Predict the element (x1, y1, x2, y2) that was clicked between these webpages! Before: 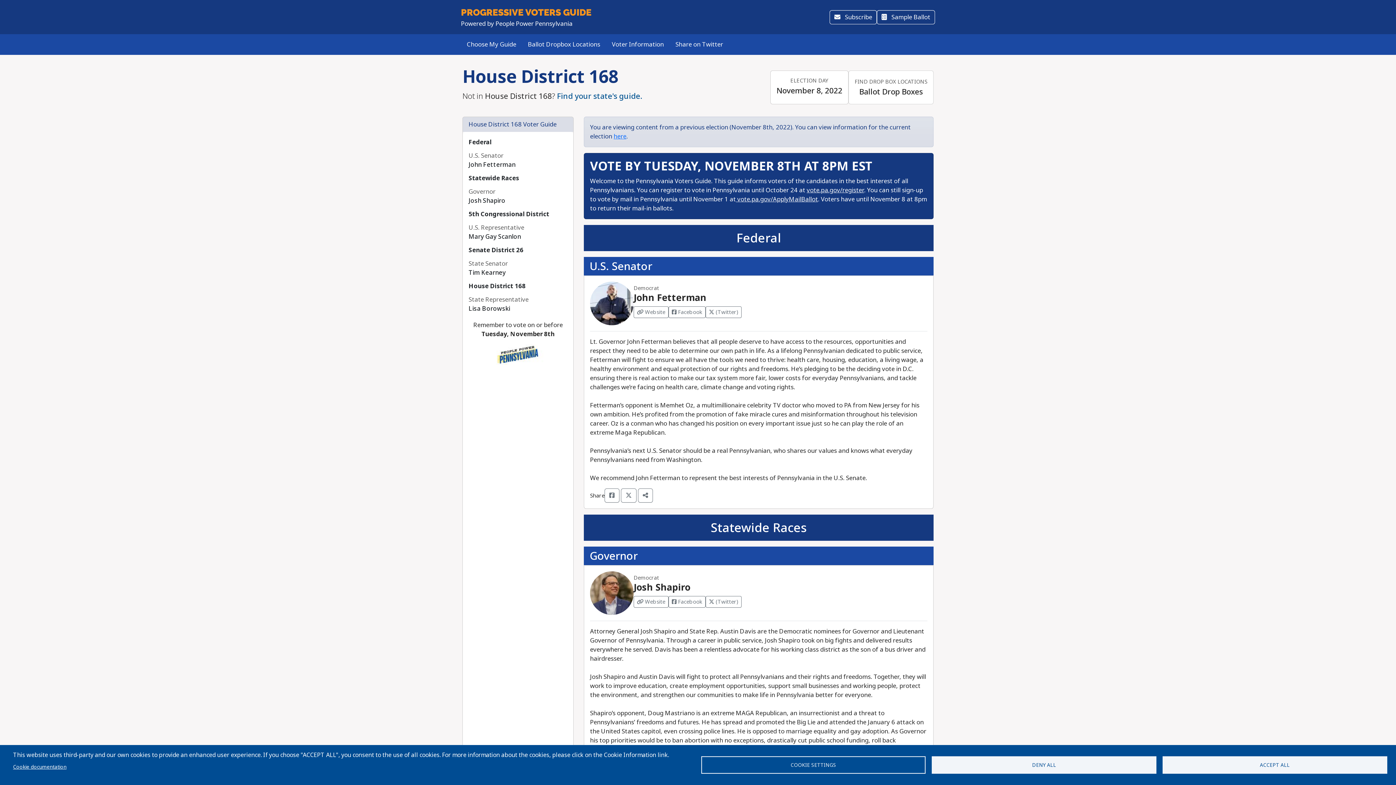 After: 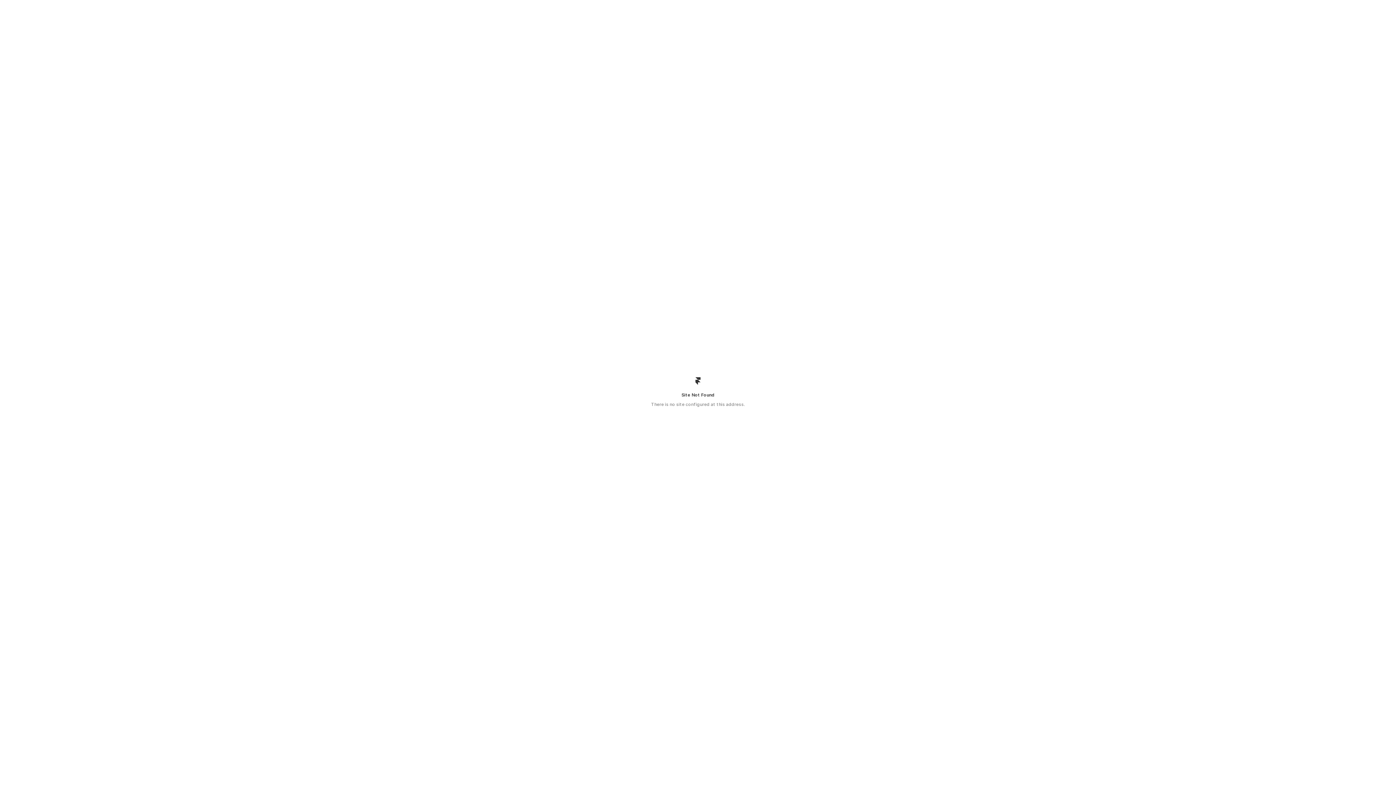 Action: bbox: (490, 350, 545, 359)